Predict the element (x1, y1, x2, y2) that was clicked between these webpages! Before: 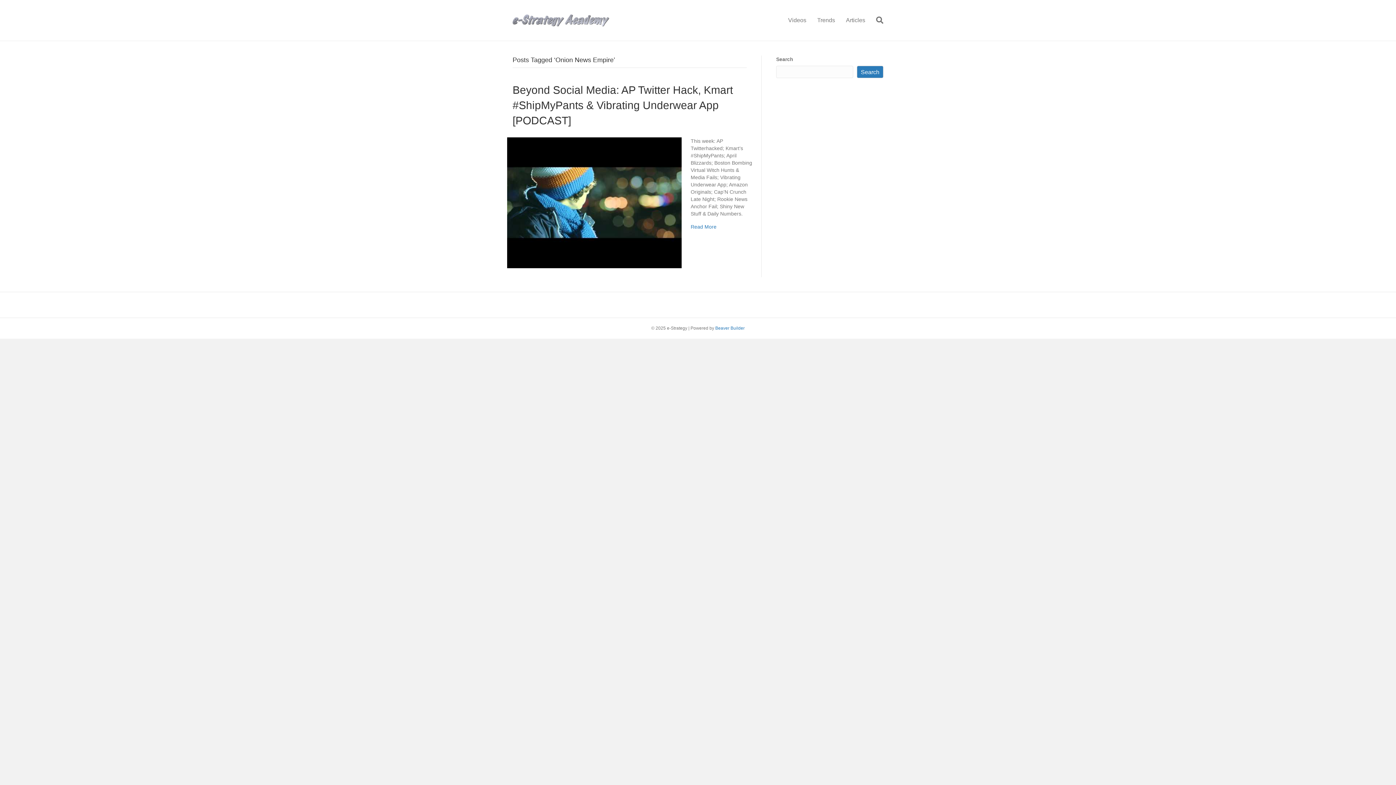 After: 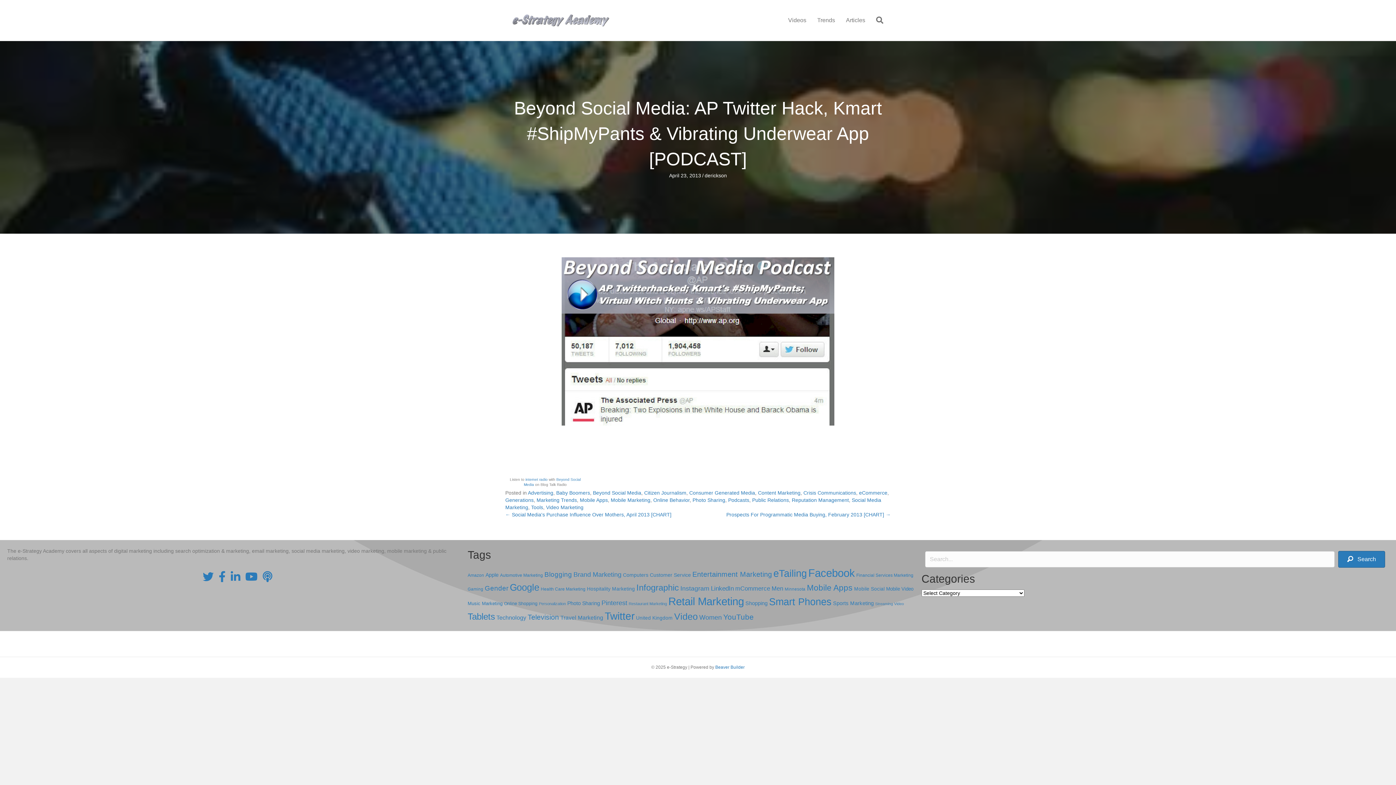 Action: bbox: (507, 199, 681, 205)